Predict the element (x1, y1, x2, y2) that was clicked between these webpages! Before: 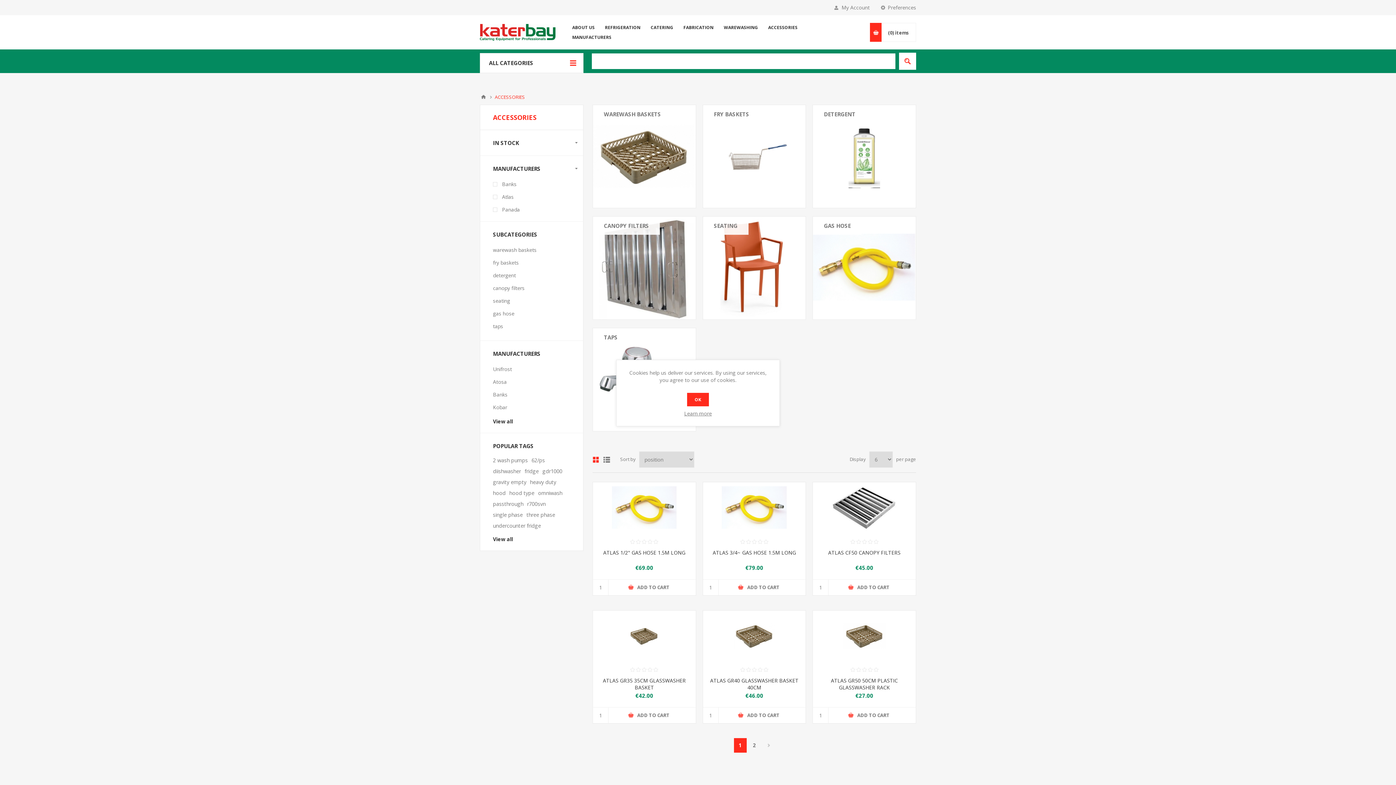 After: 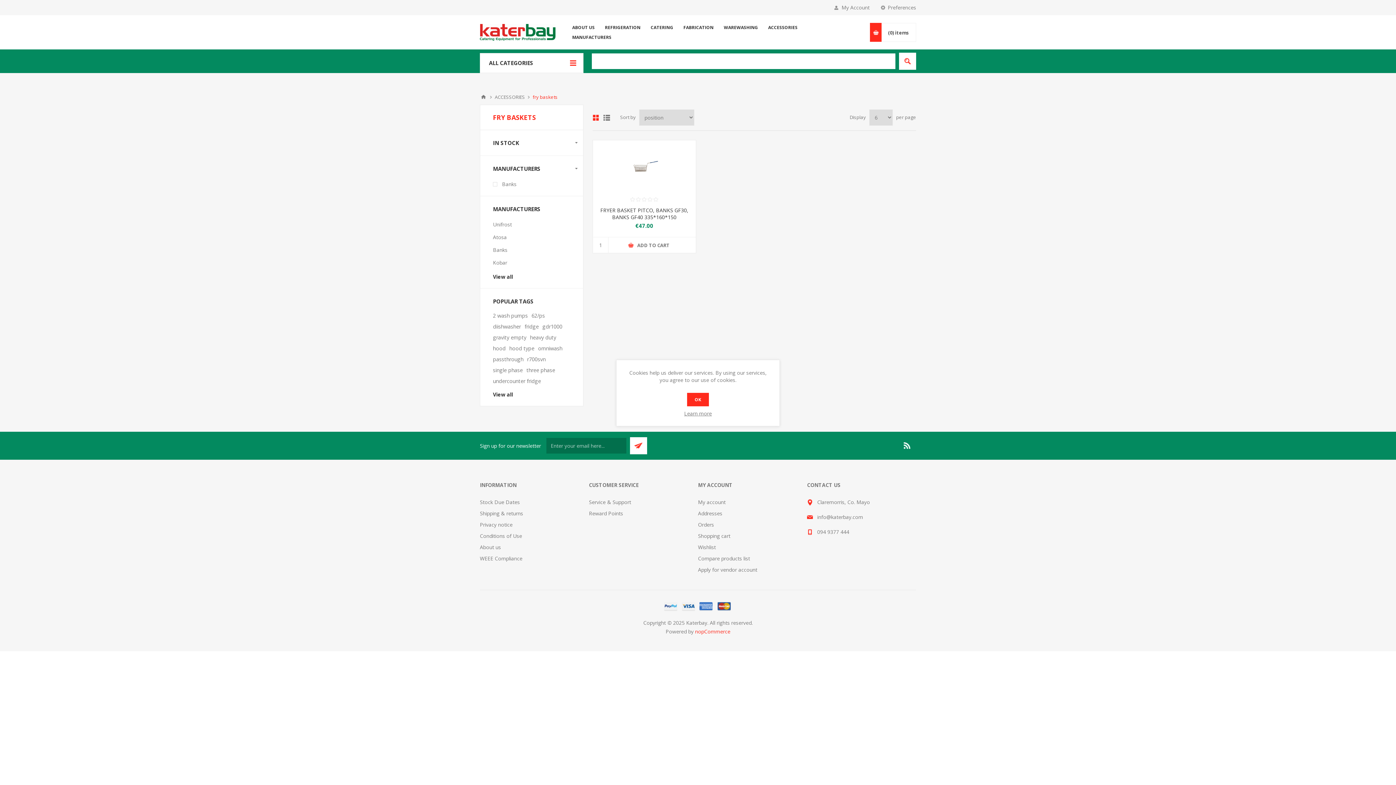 Action: bbox: (703, 105, 805, 207)